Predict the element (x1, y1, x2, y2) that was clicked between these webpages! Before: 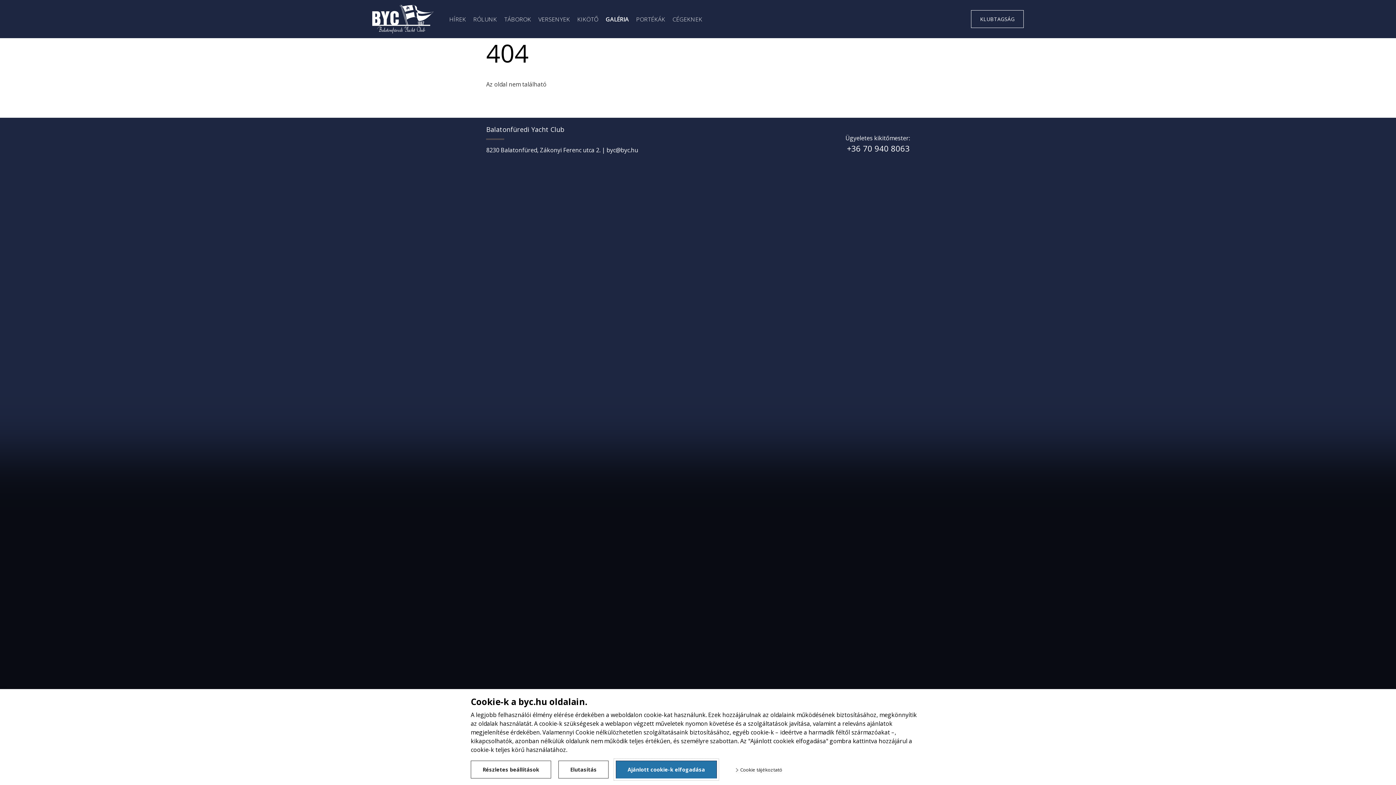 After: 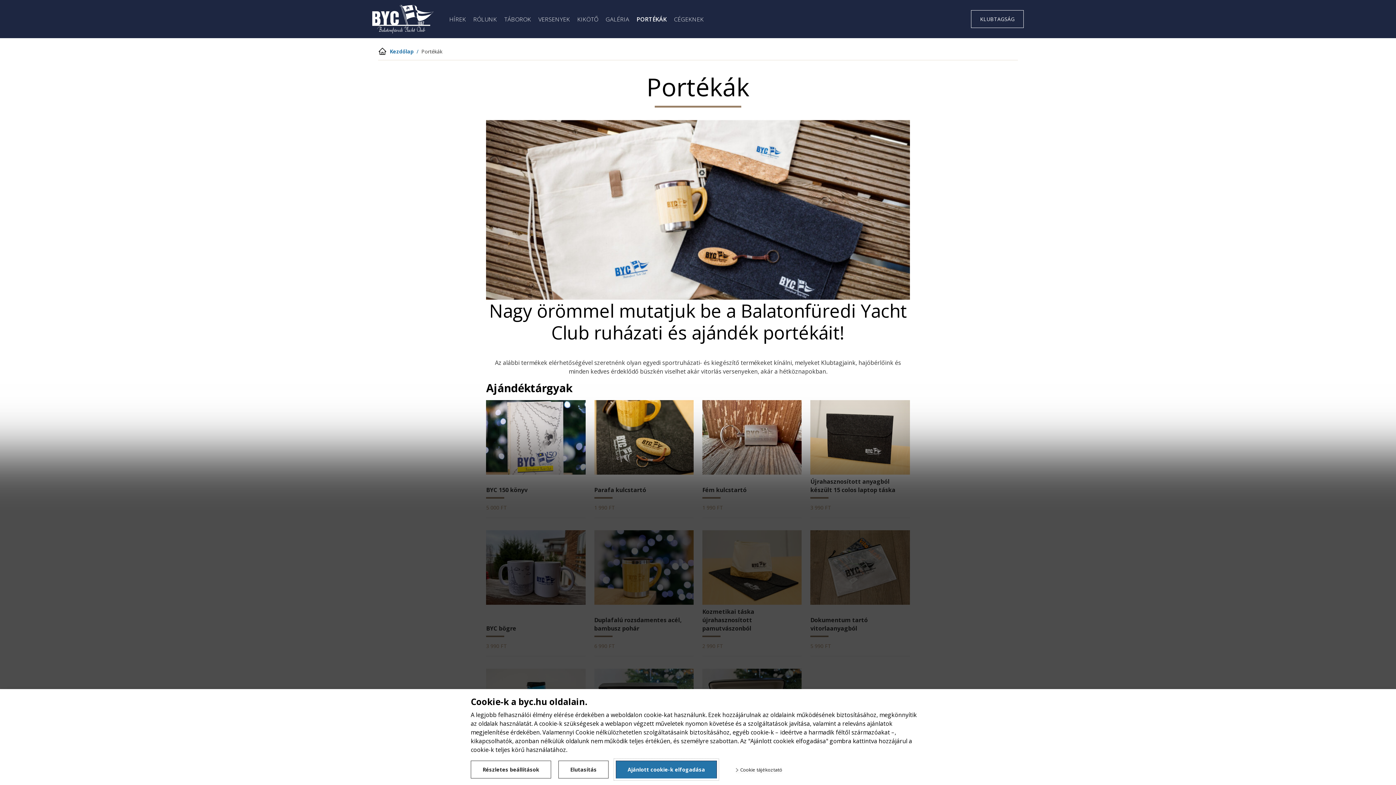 Action: label: PORTÉKÁK bbox: (636, 14, 665, 24)